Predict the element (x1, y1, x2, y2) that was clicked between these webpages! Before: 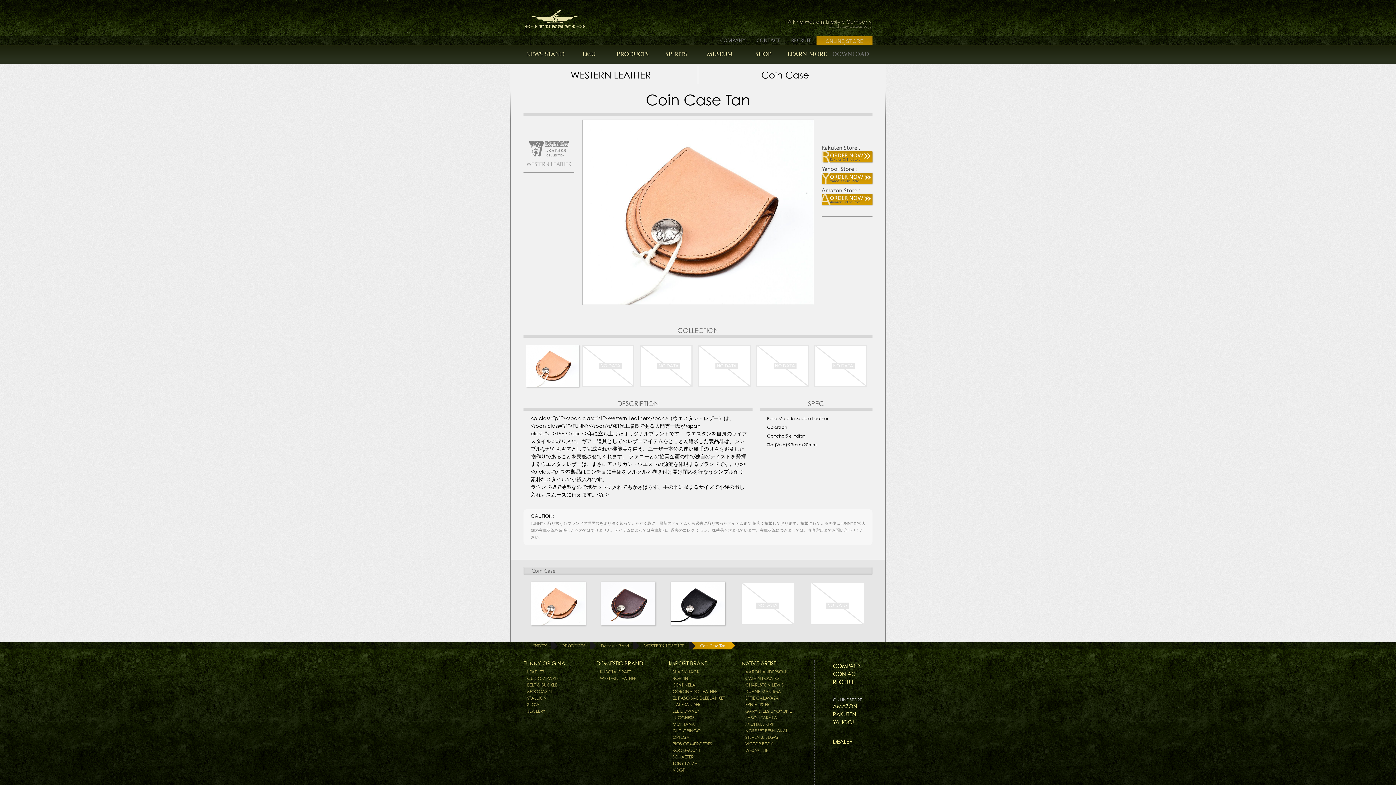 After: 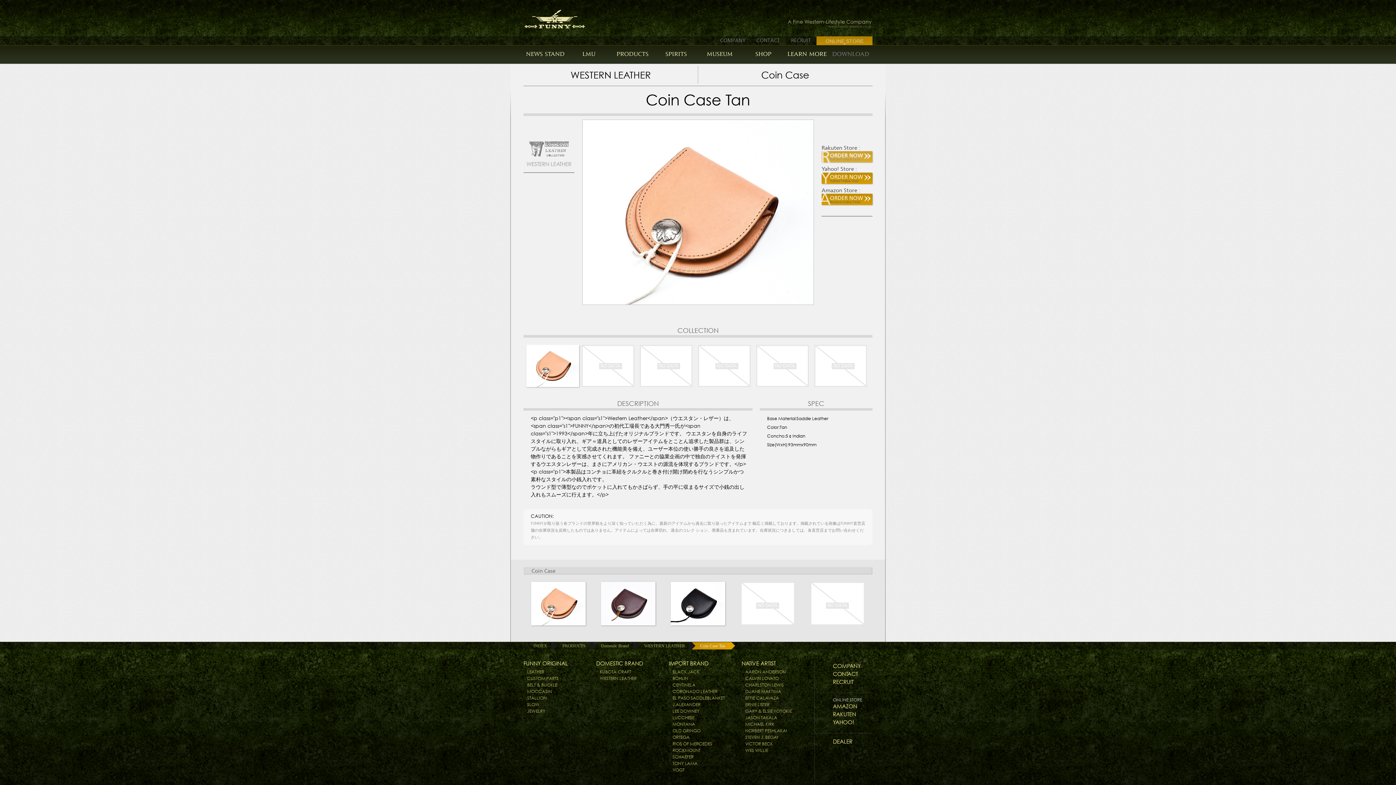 Action: label: ORDER NOW
Rakuten Online Store bbox: (821, 151, 872, 162)